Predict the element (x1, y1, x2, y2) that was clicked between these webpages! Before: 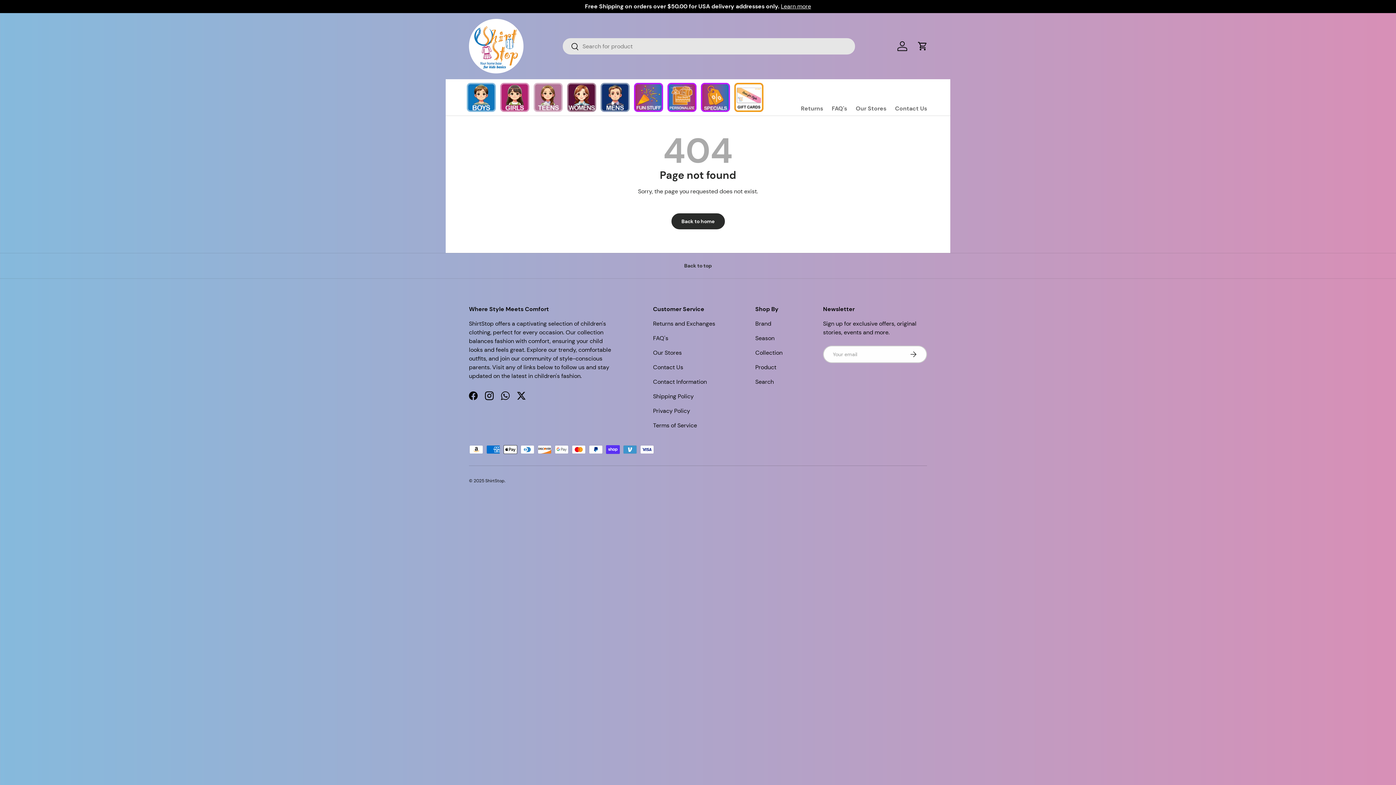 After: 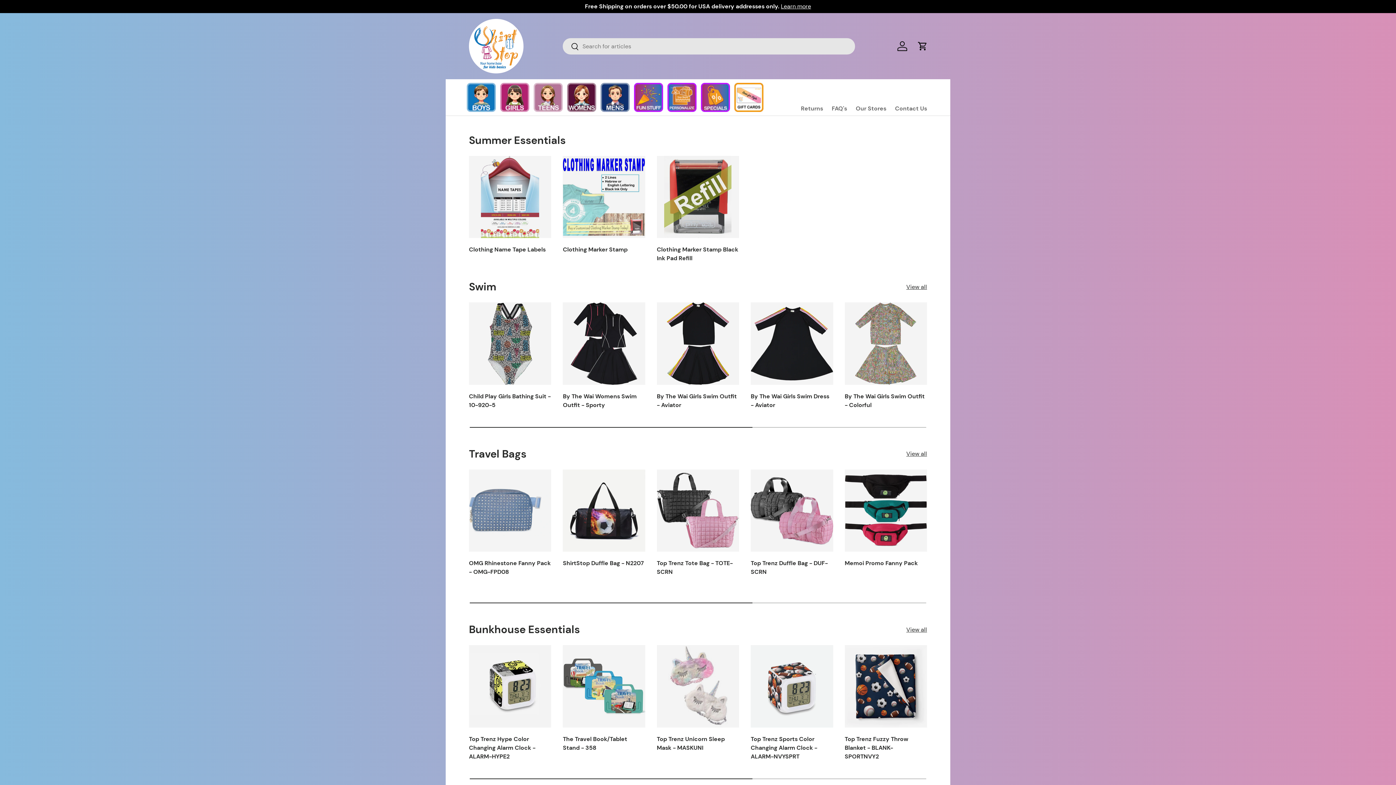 Action: bbox: (671, 213, 724, 229) label: Back to home